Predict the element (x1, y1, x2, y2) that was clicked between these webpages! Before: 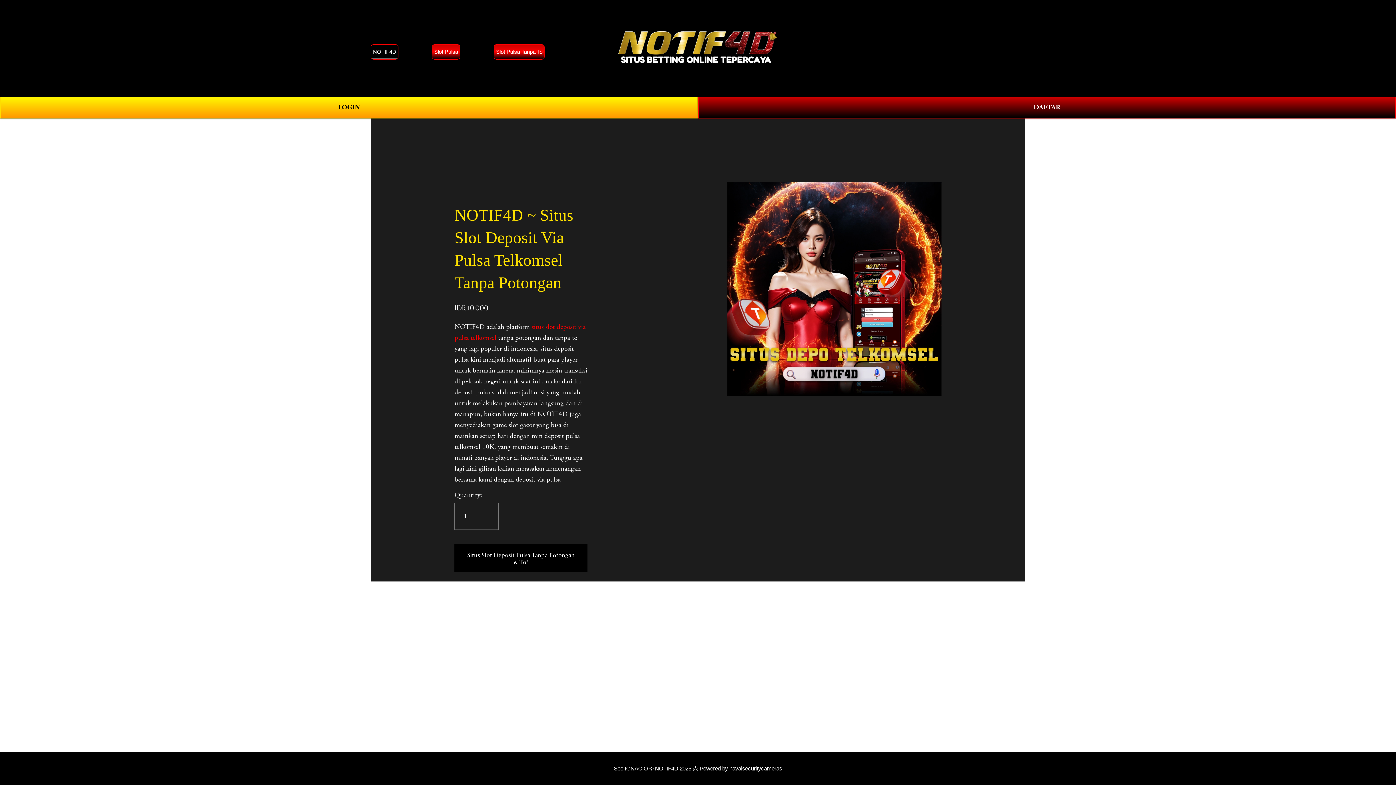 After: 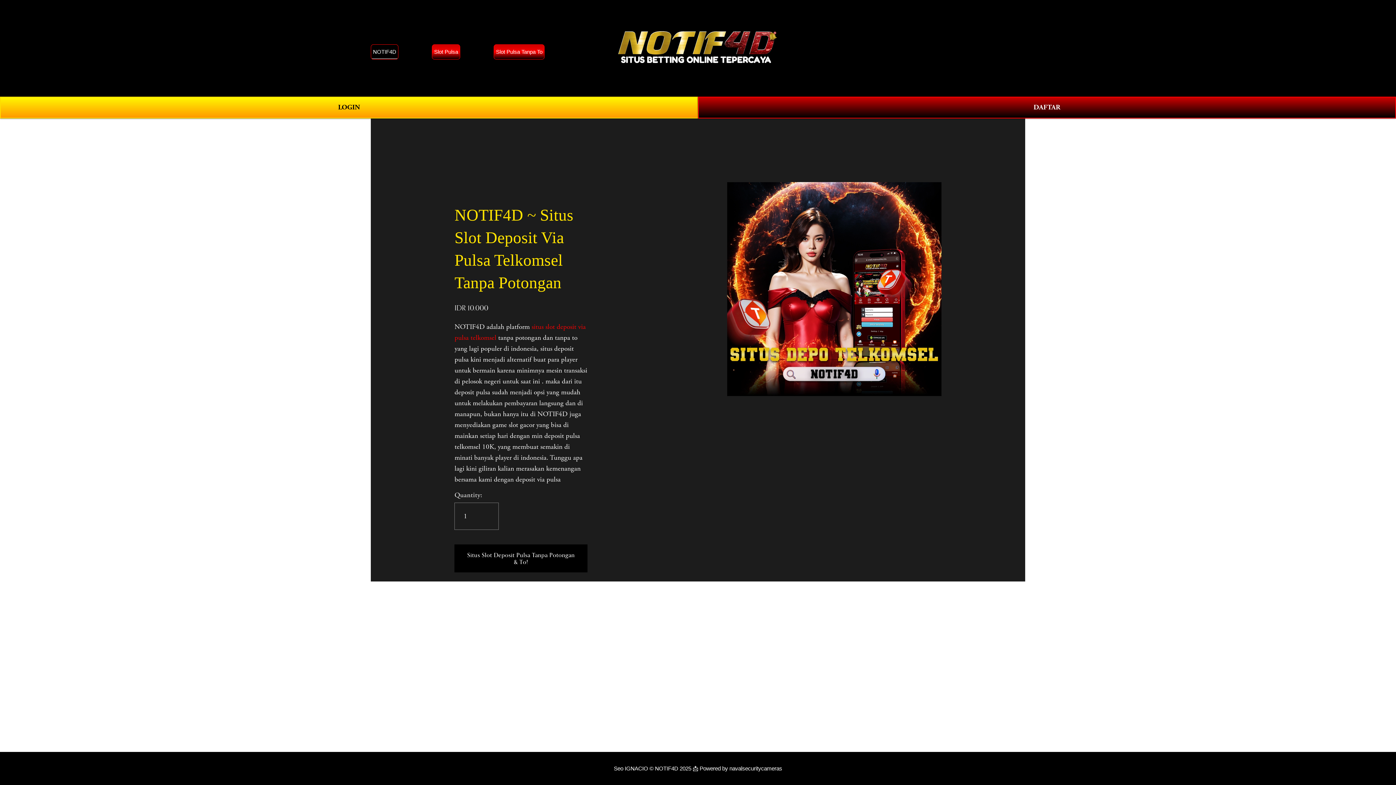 Action: bbox: (370, 44, 398, 59) label: NOTIF4D